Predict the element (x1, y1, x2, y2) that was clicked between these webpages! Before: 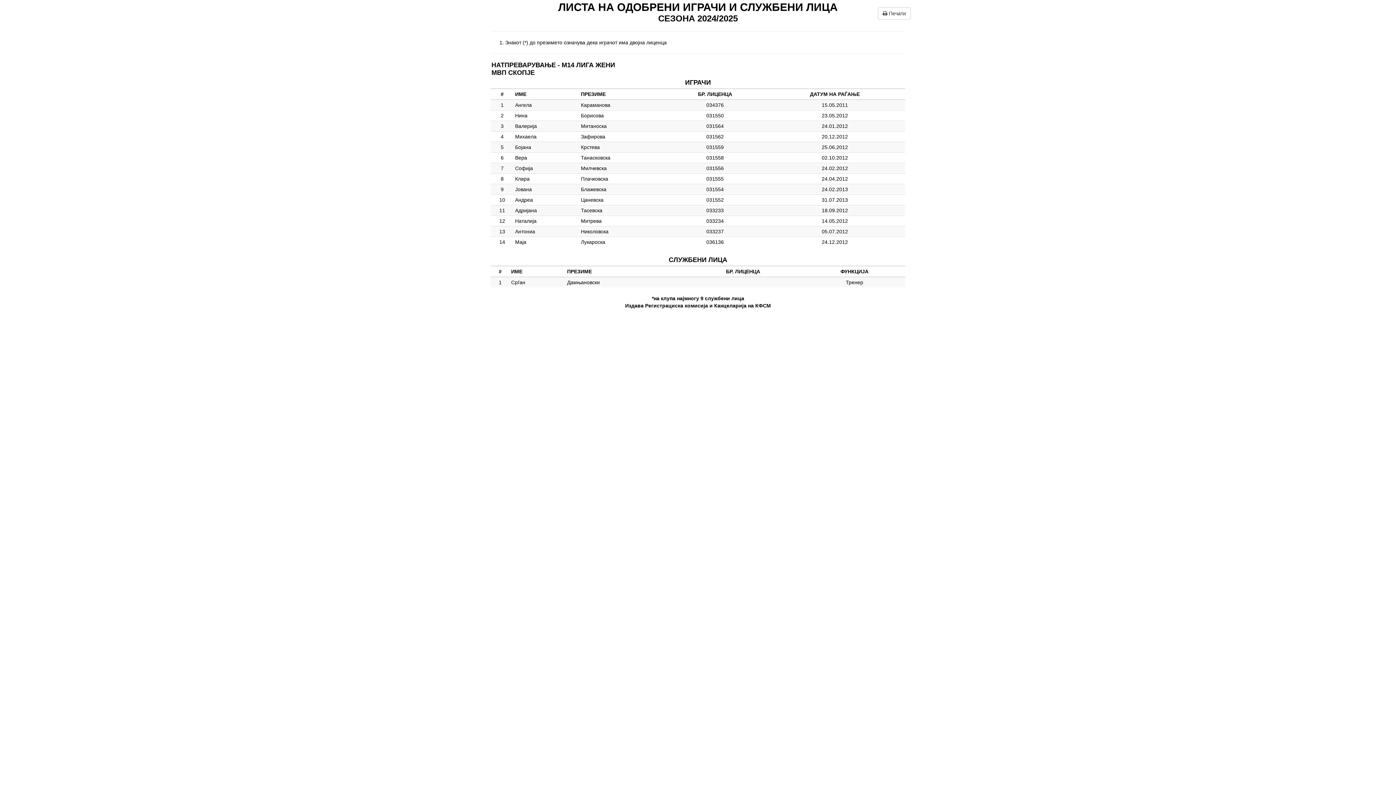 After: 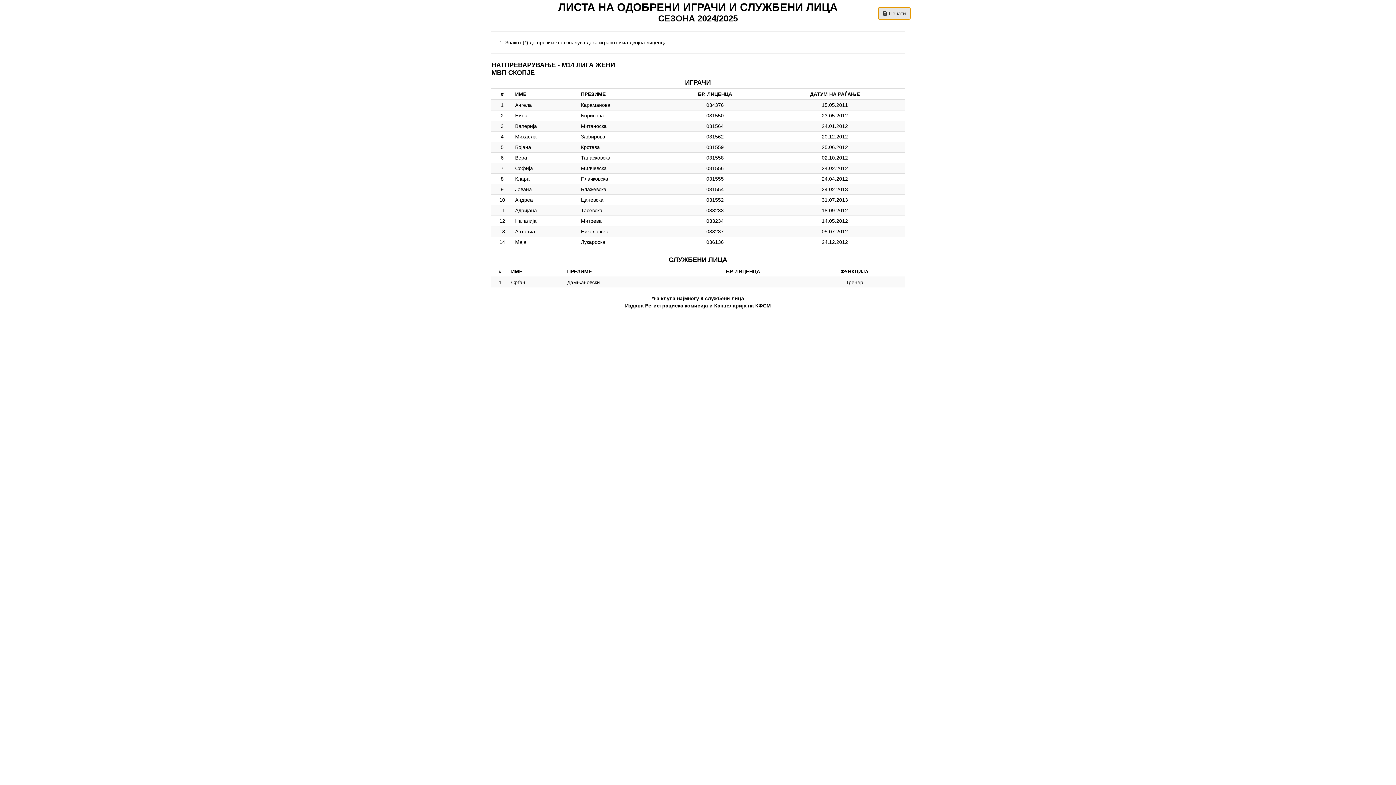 Action: bbox: (878, 7, 910, 19) label:  Печати